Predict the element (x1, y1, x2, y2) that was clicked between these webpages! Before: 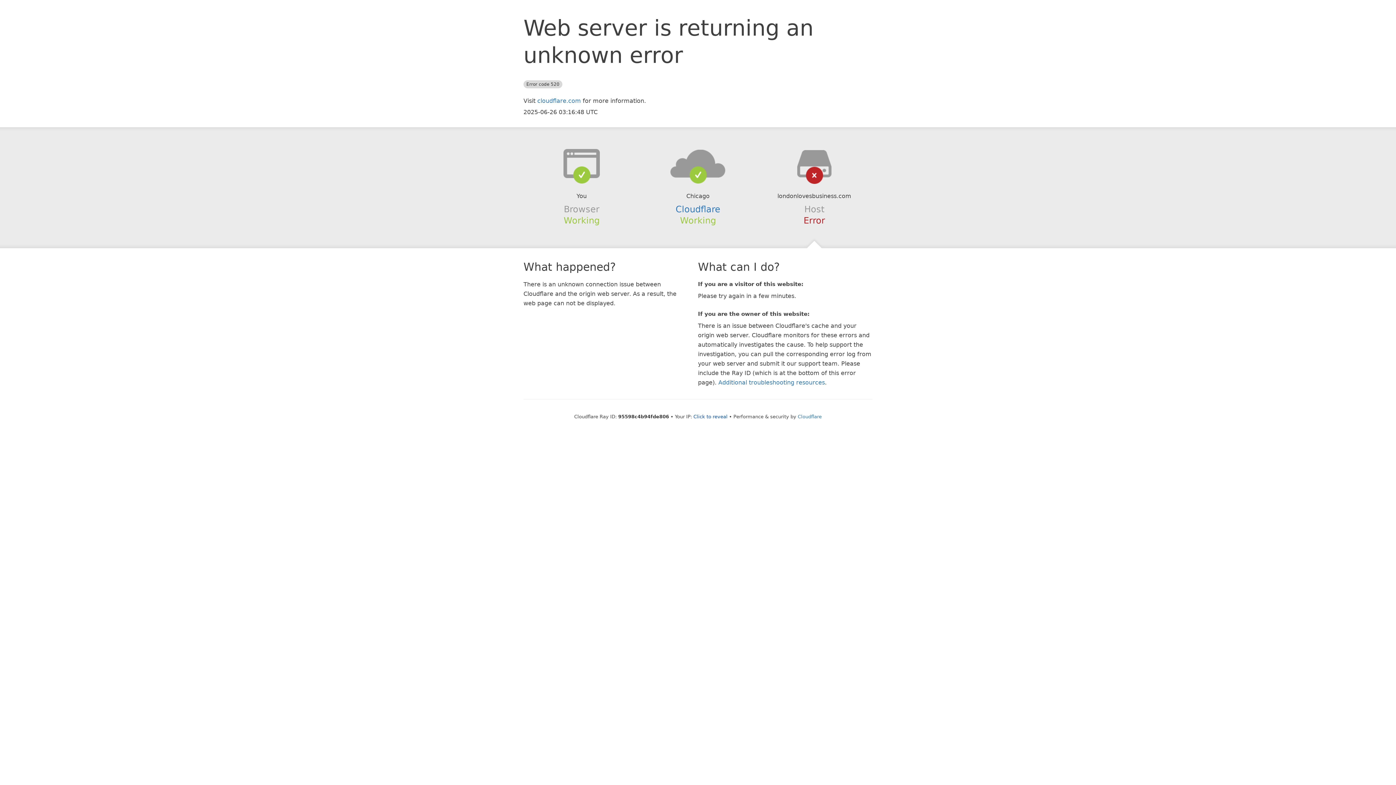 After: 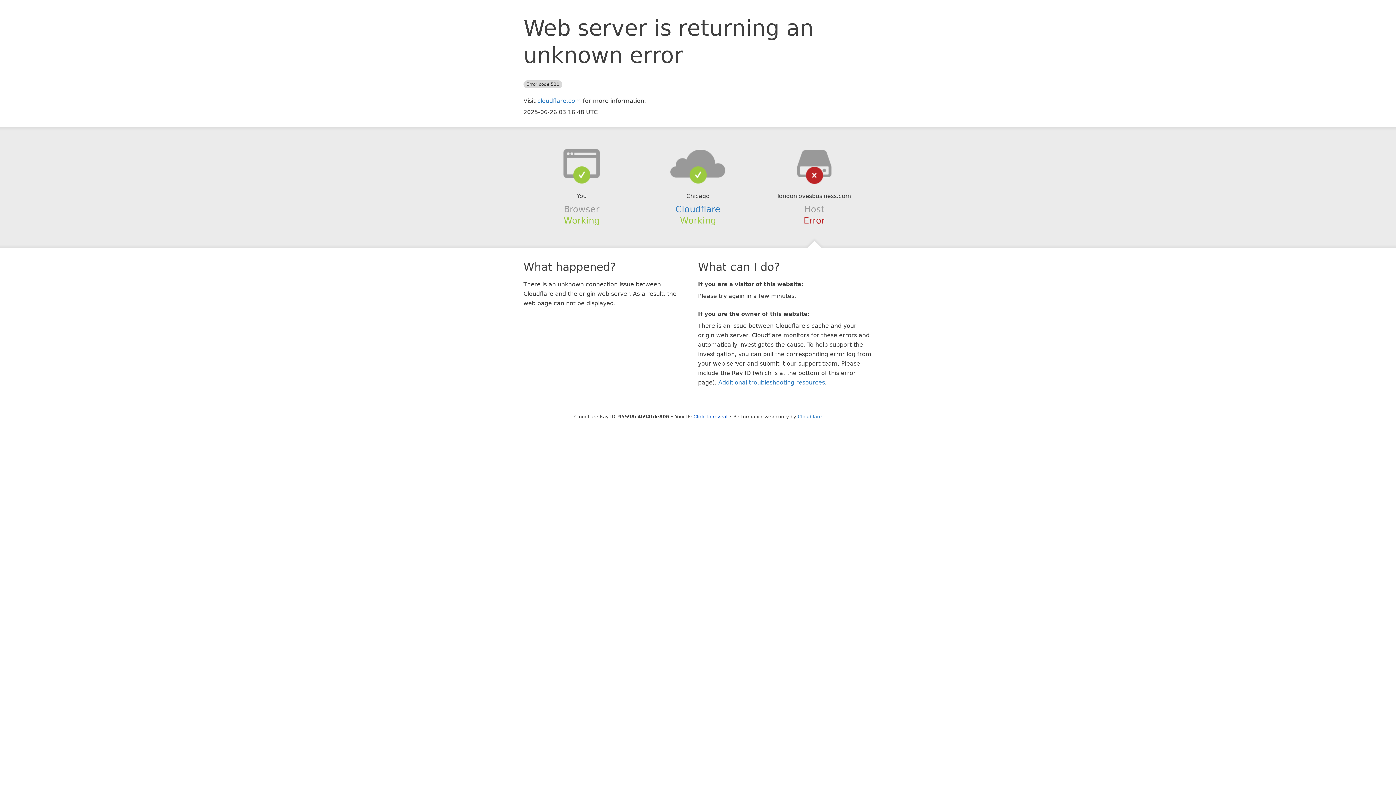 Action: bbox: (639, 148, 756, 178)